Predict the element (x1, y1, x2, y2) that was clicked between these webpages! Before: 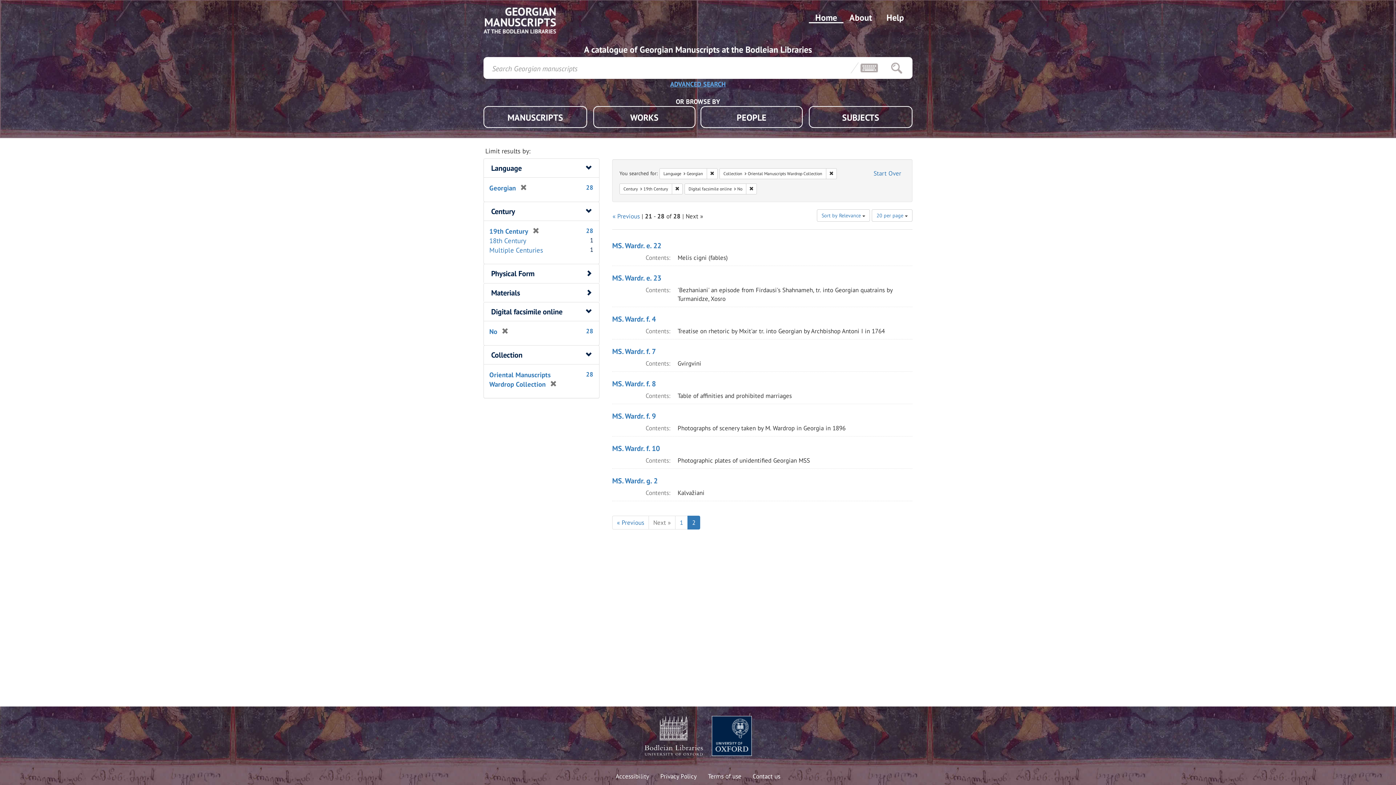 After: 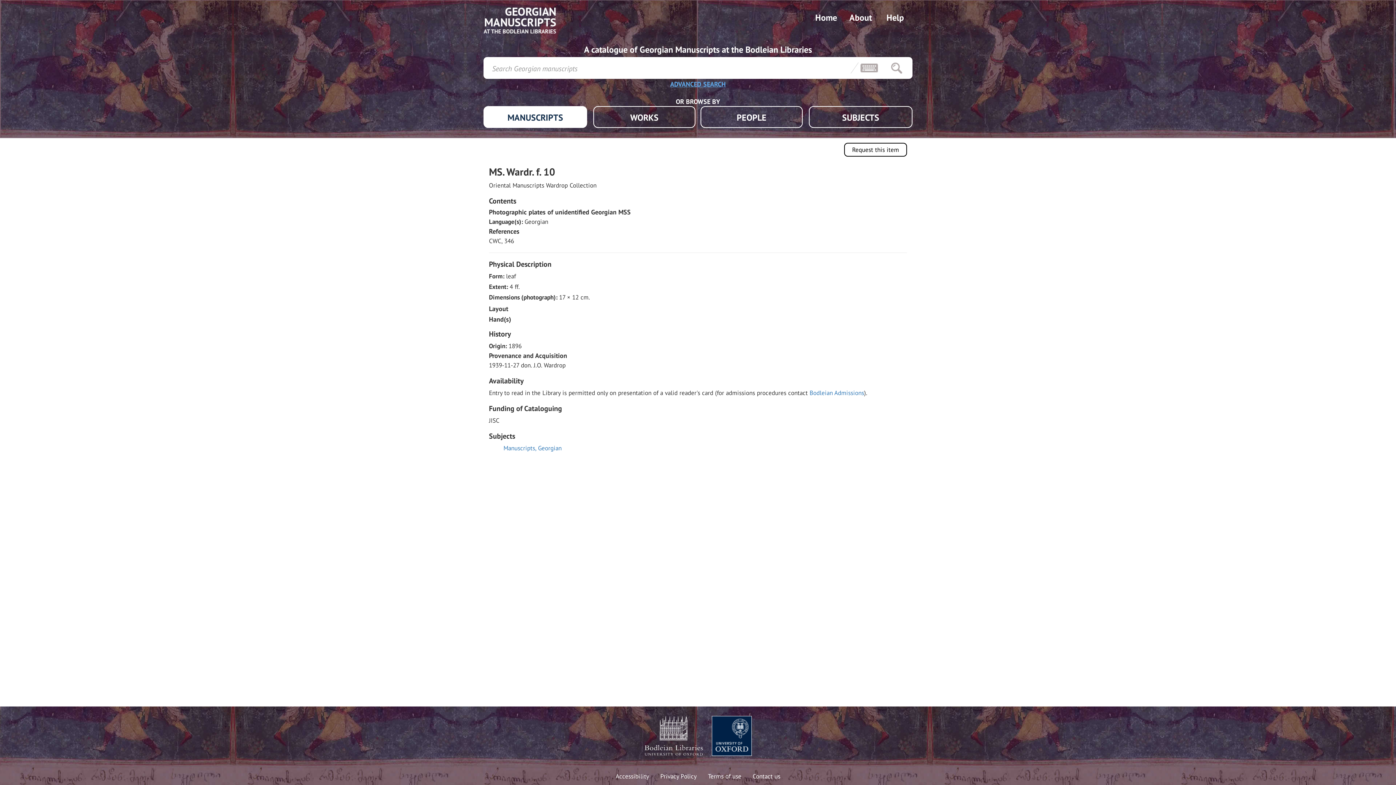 Action: label: MS. Wardr. f. 10 bbox: (612, 444, 660, 453)